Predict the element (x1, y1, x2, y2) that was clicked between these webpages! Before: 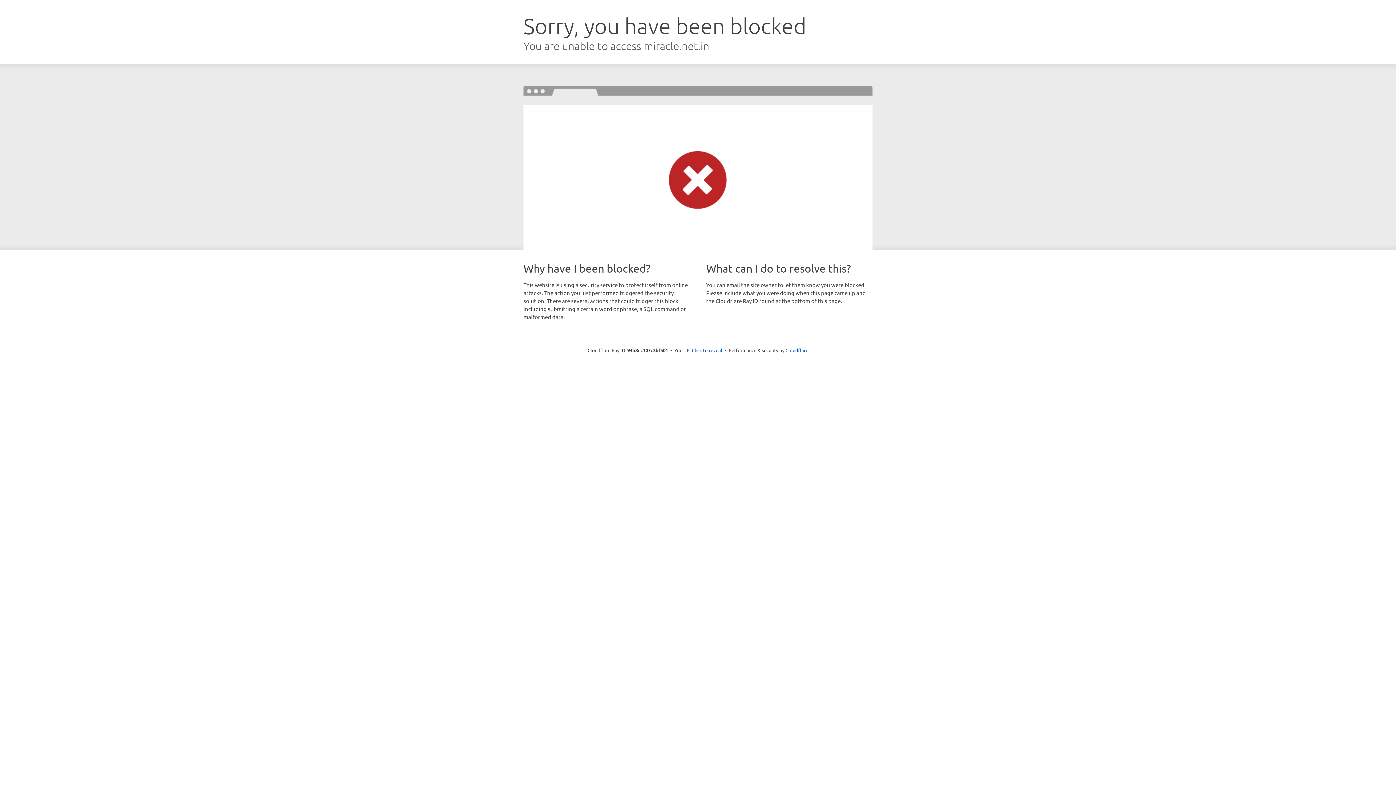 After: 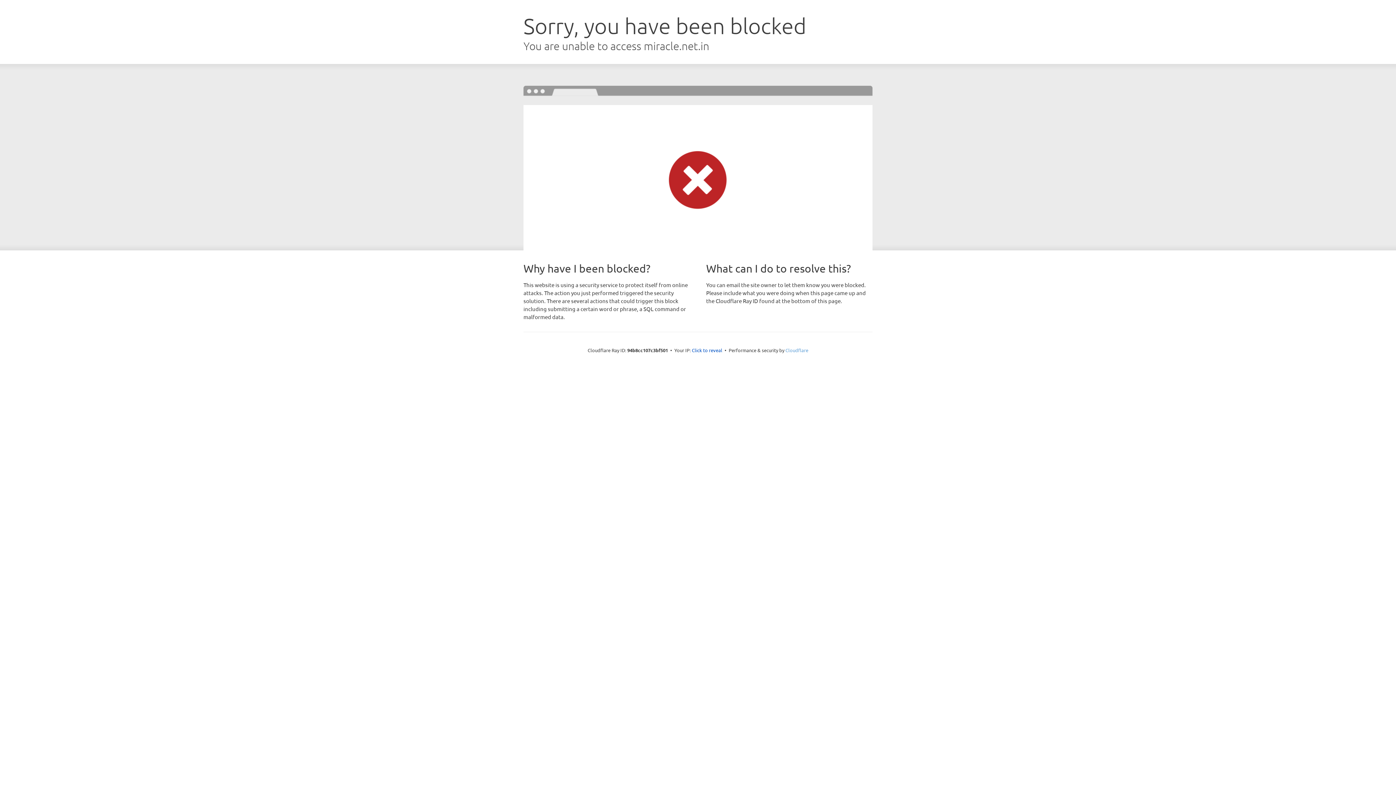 Action: label: Cloudflare bbox: (785, 347, 808, 353)